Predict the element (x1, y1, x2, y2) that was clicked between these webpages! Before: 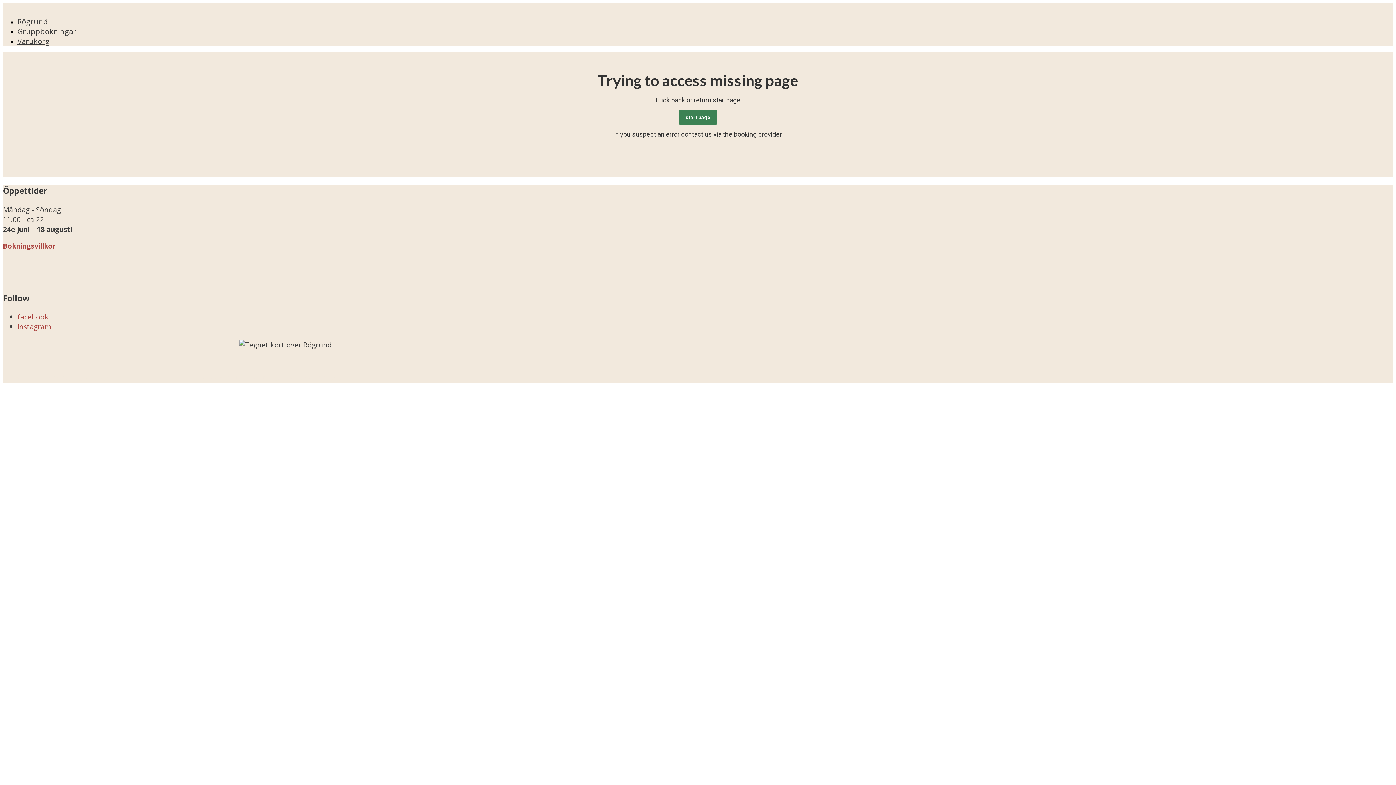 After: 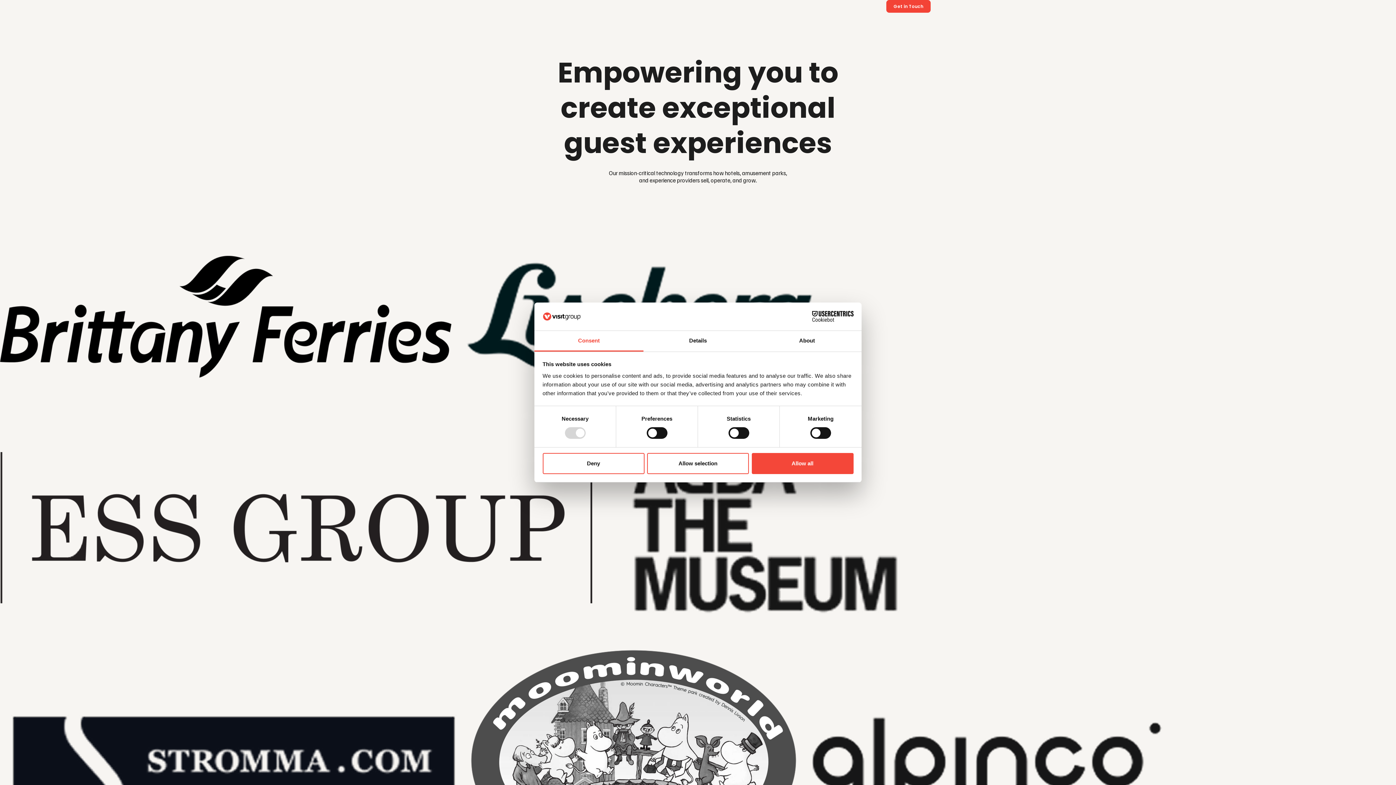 Action: bbox: (10, 373, 102, 383) label: VISIT TECHNOLOGY GROUP